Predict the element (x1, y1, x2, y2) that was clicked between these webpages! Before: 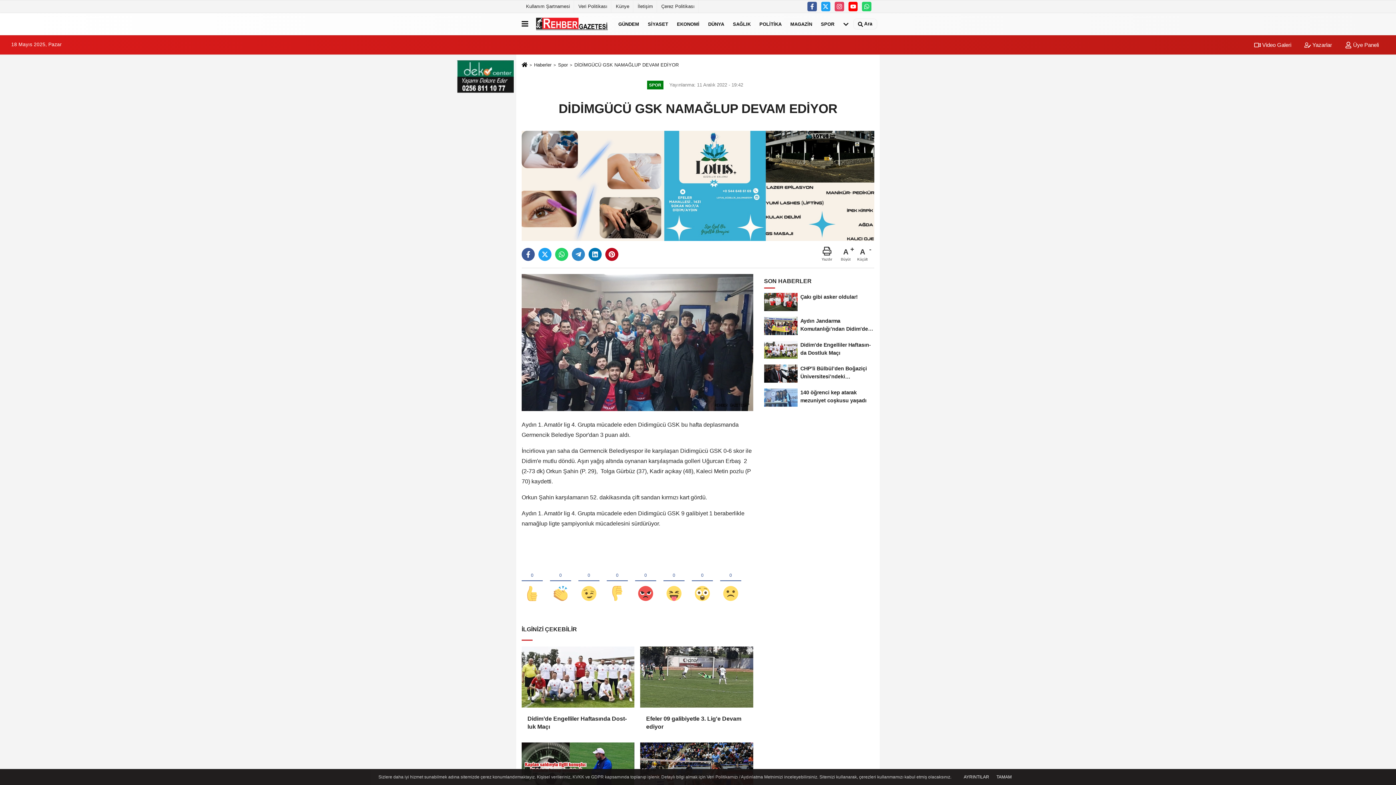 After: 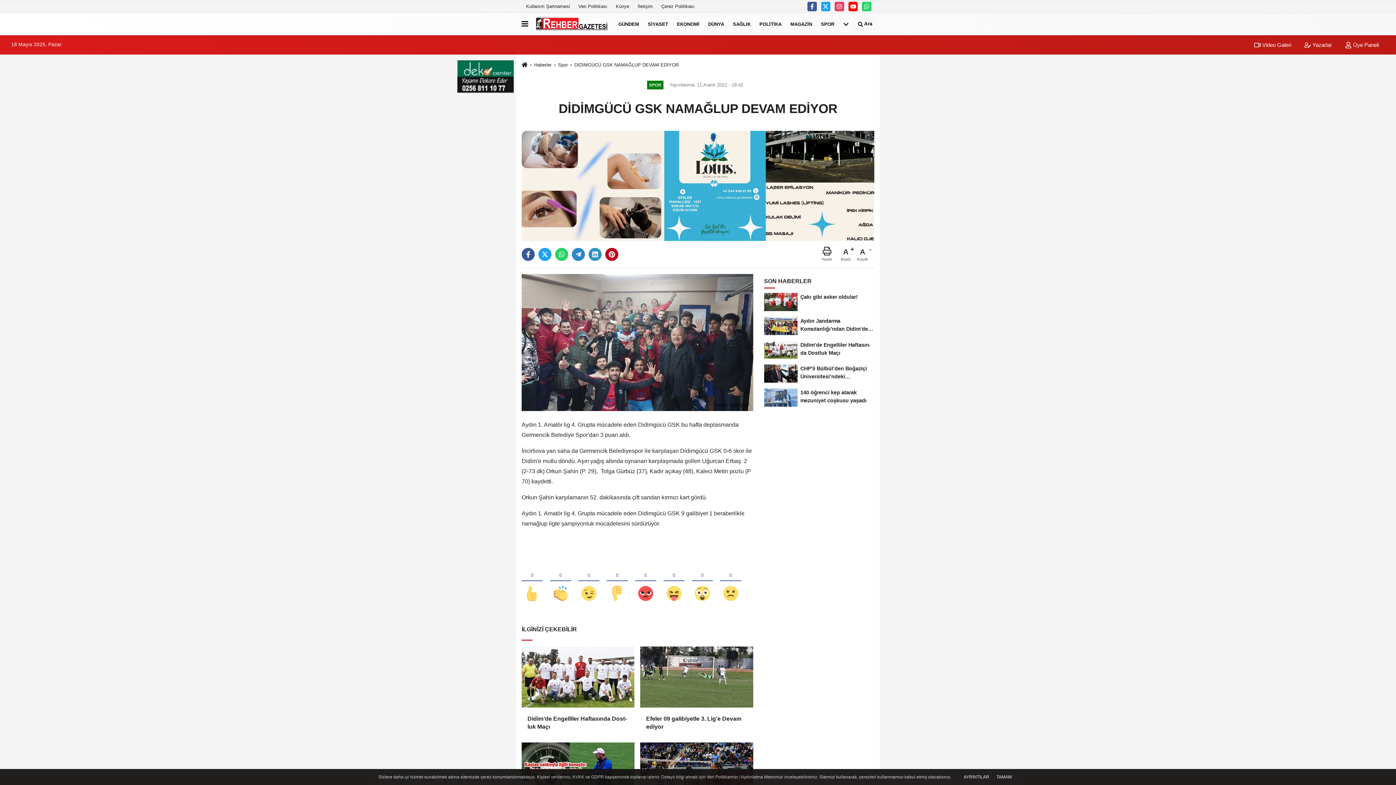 Action: bbox: (588, 247, 601, 261)